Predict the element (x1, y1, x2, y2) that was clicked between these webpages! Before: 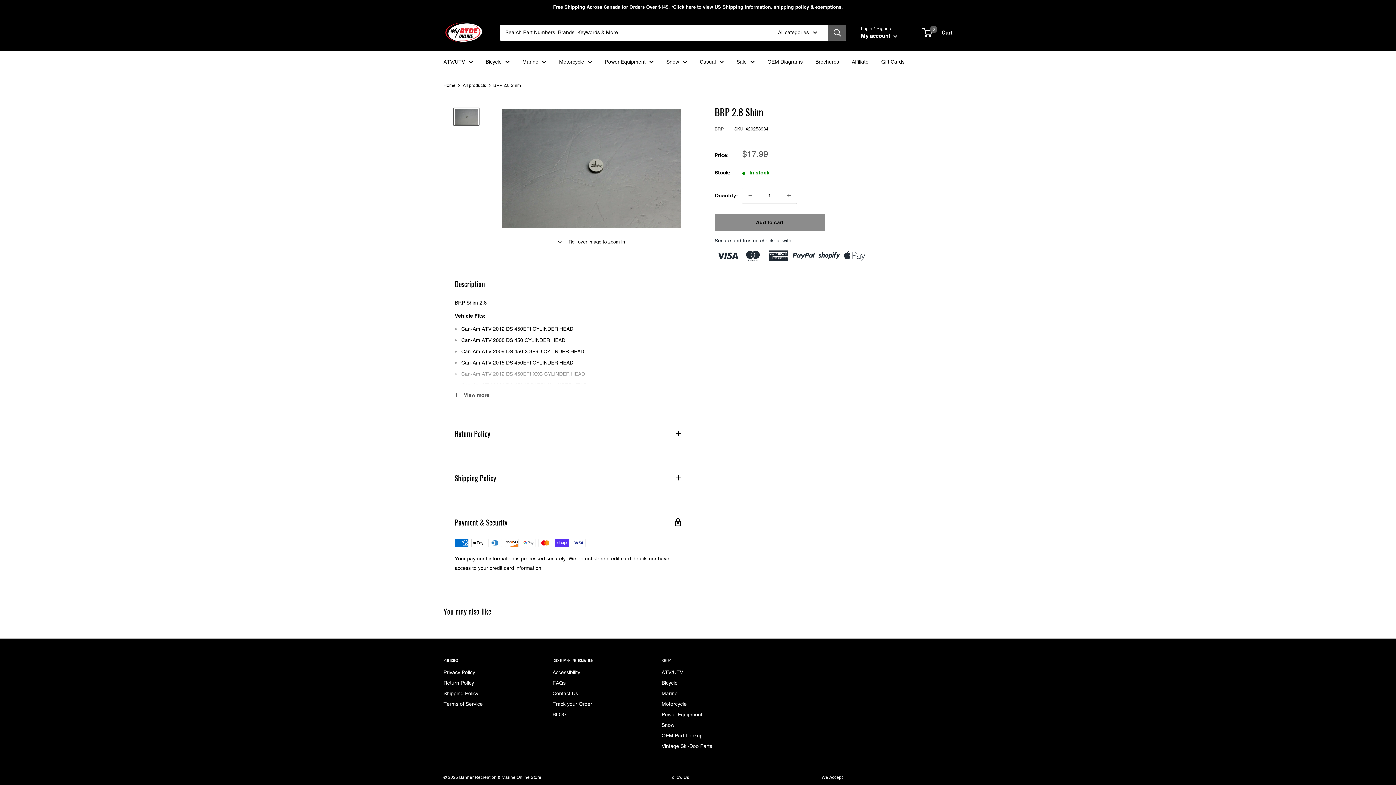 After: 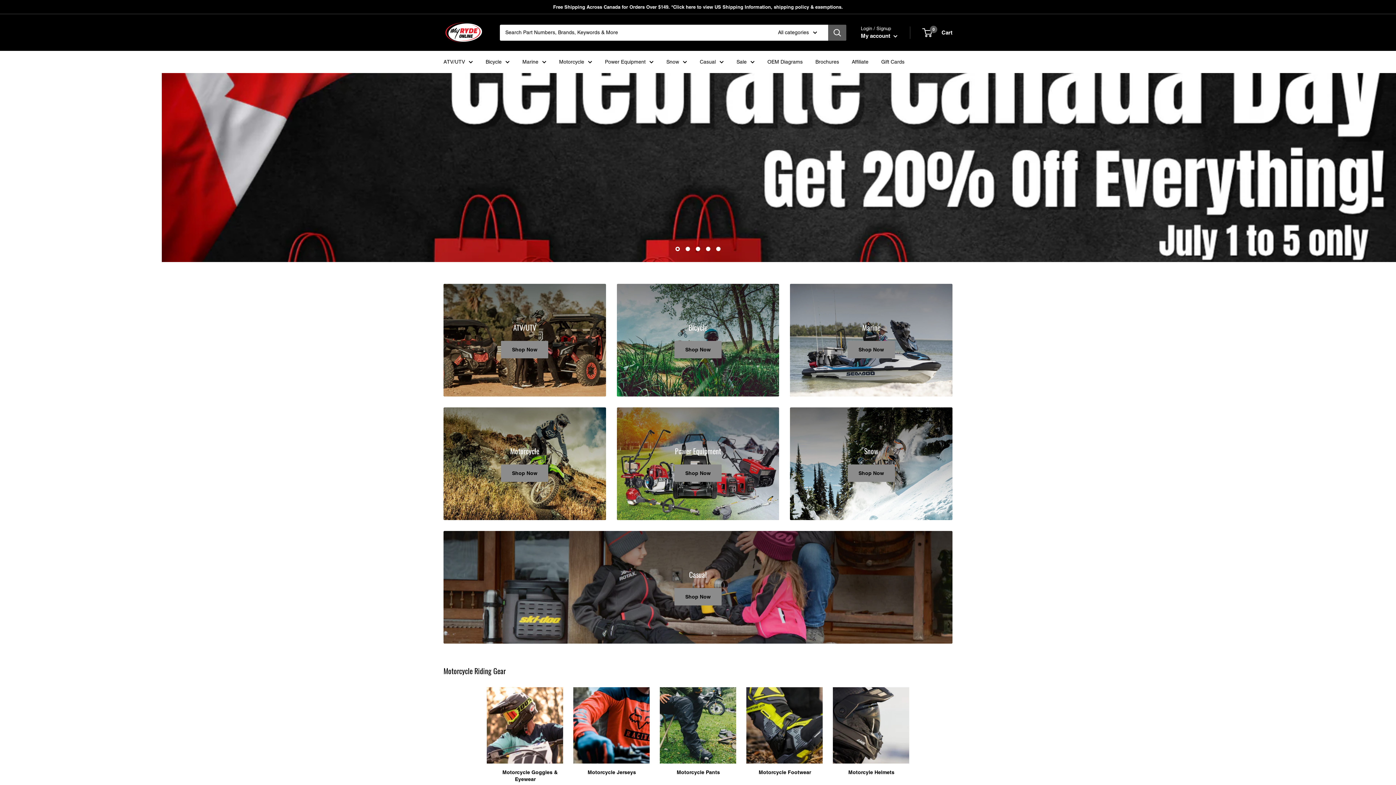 Action: label: Banner Recreation & Marine Online Store bbox: (443, 21, 485, 43)